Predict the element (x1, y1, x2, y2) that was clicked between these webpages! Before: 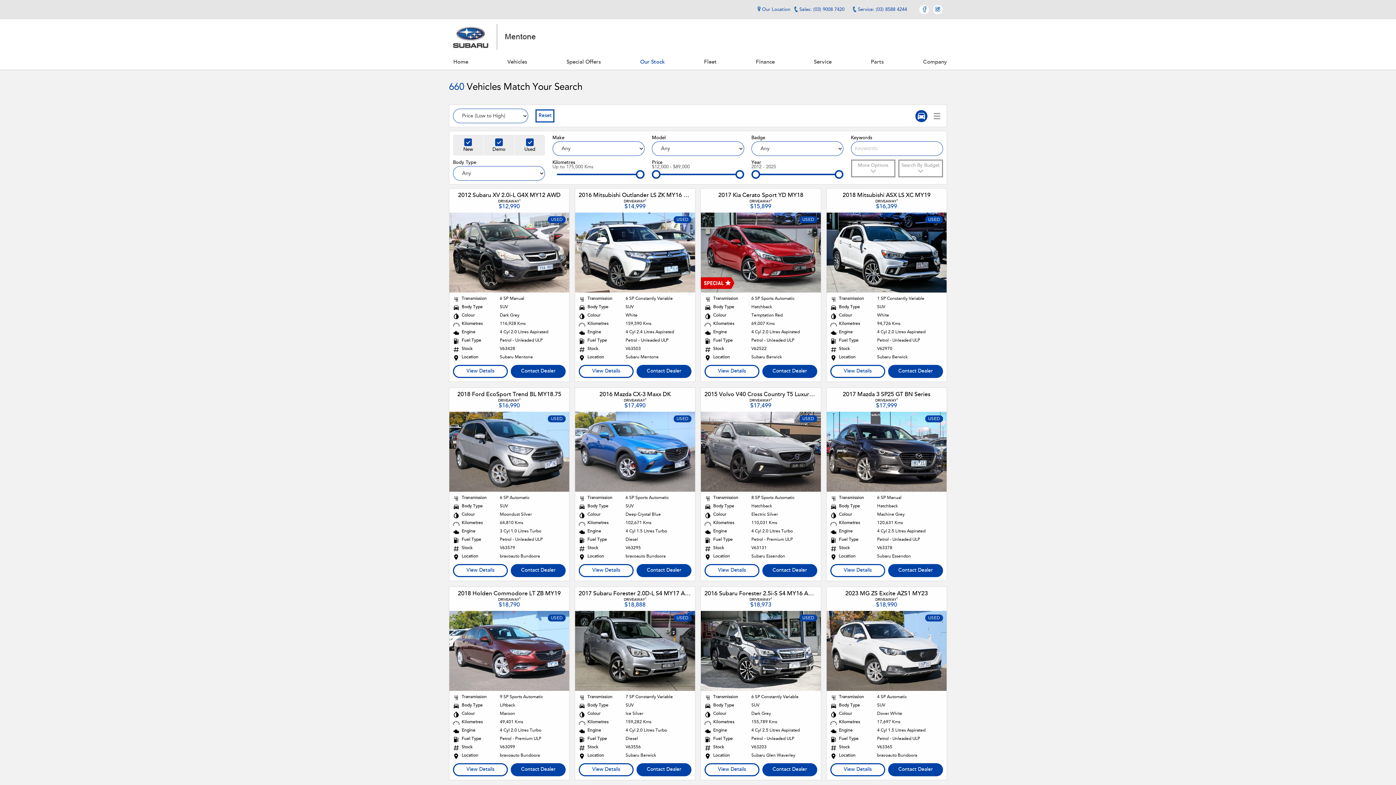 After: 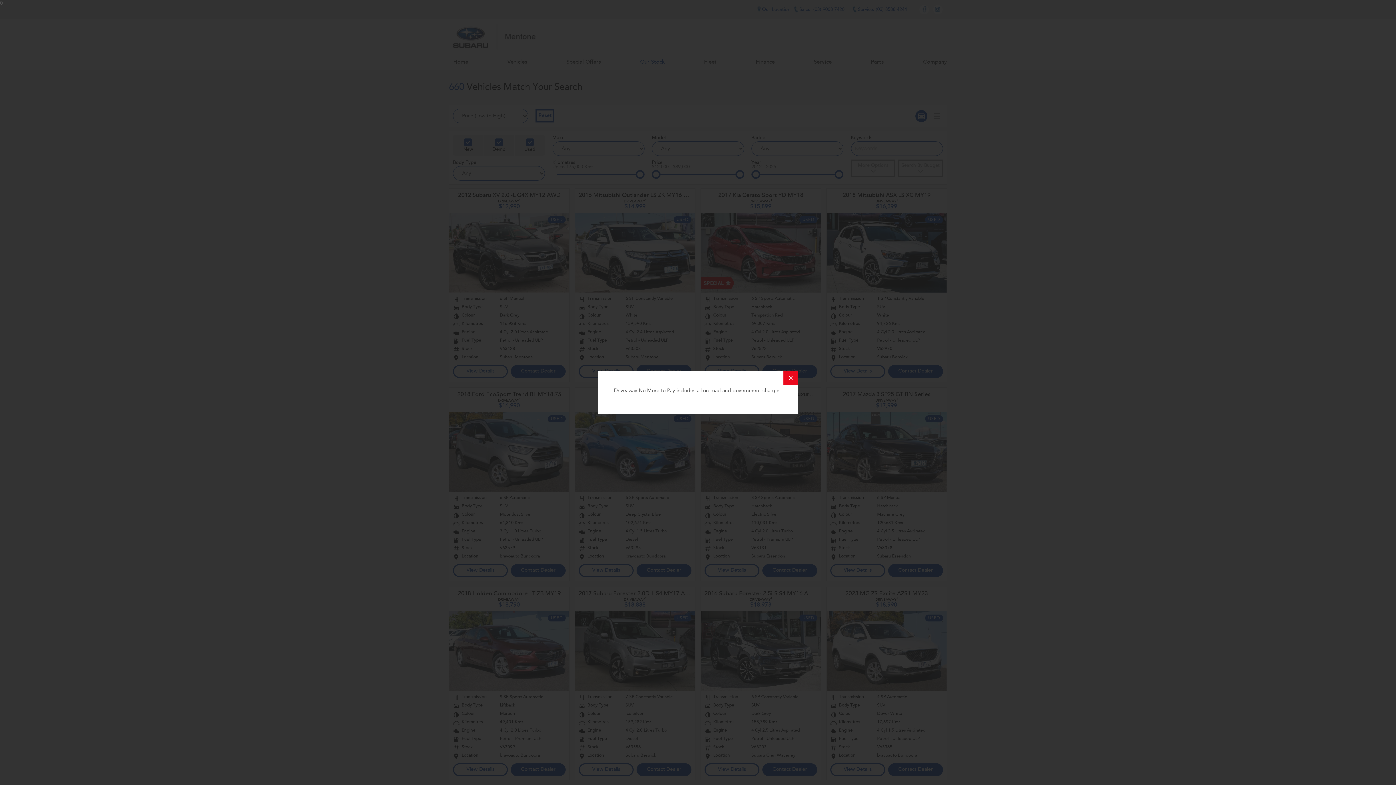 Action: label: DRIVEAWAY1

$17,490 bbox: (607, 398, 663, 408)